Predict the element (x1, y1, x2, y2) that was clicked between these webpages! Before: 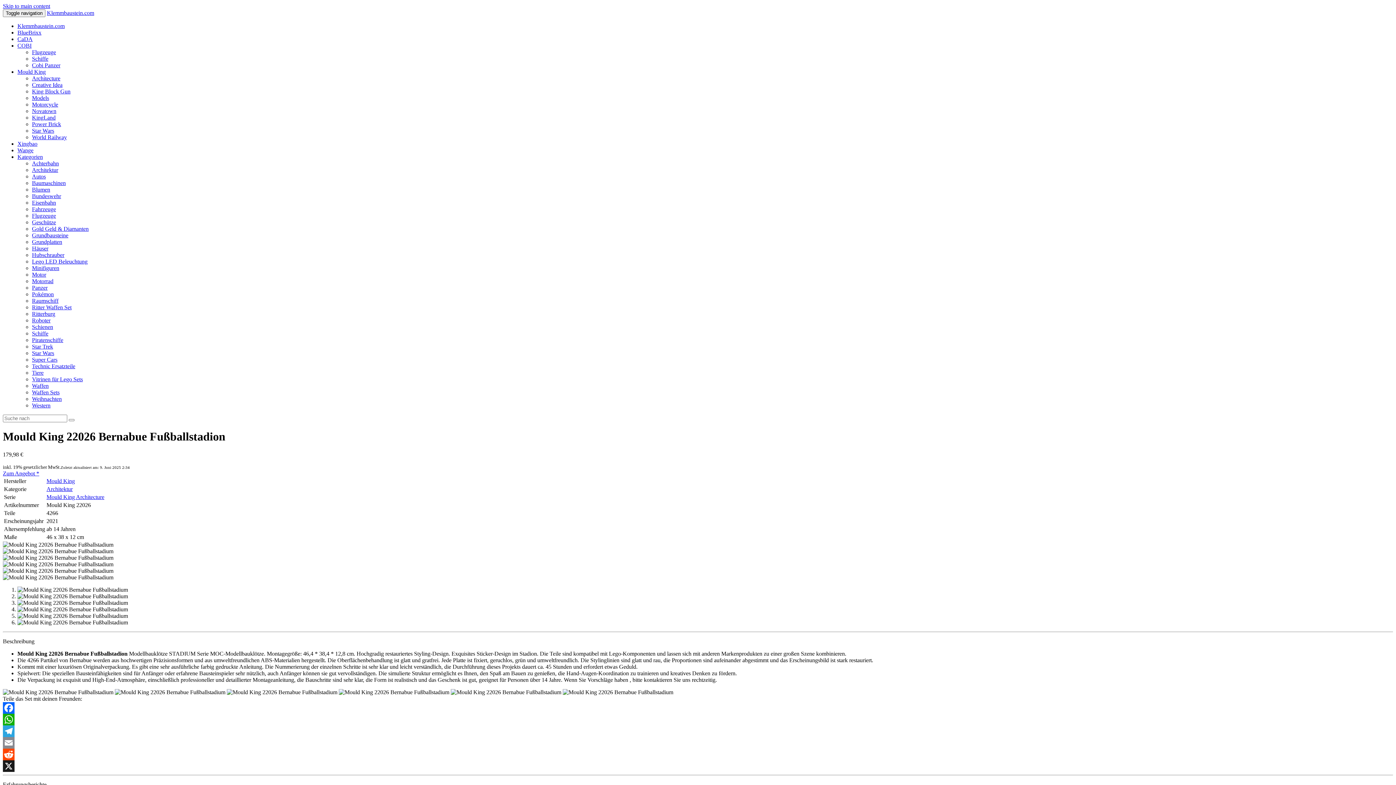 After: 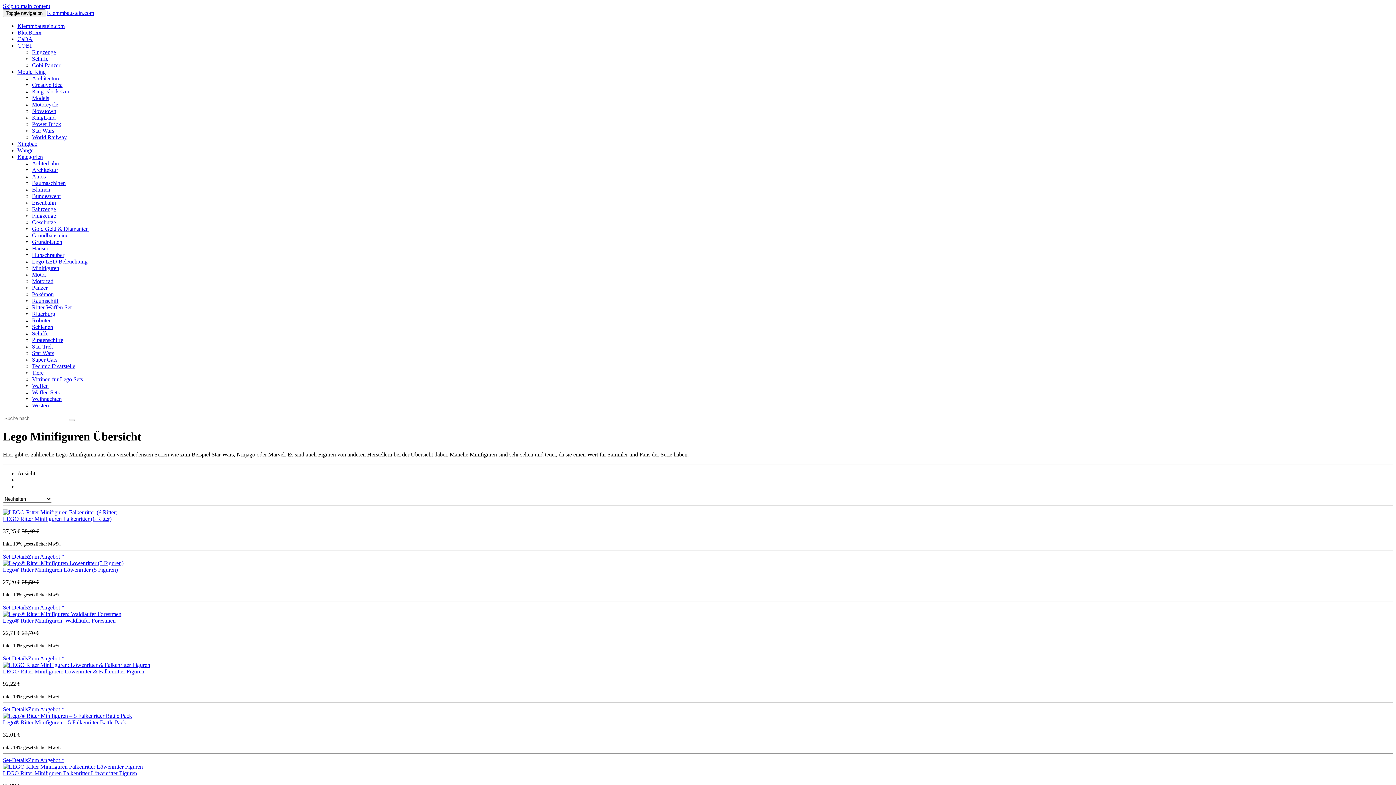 Action: label: Minifiguren bbox: (32, 265, 59, 271)